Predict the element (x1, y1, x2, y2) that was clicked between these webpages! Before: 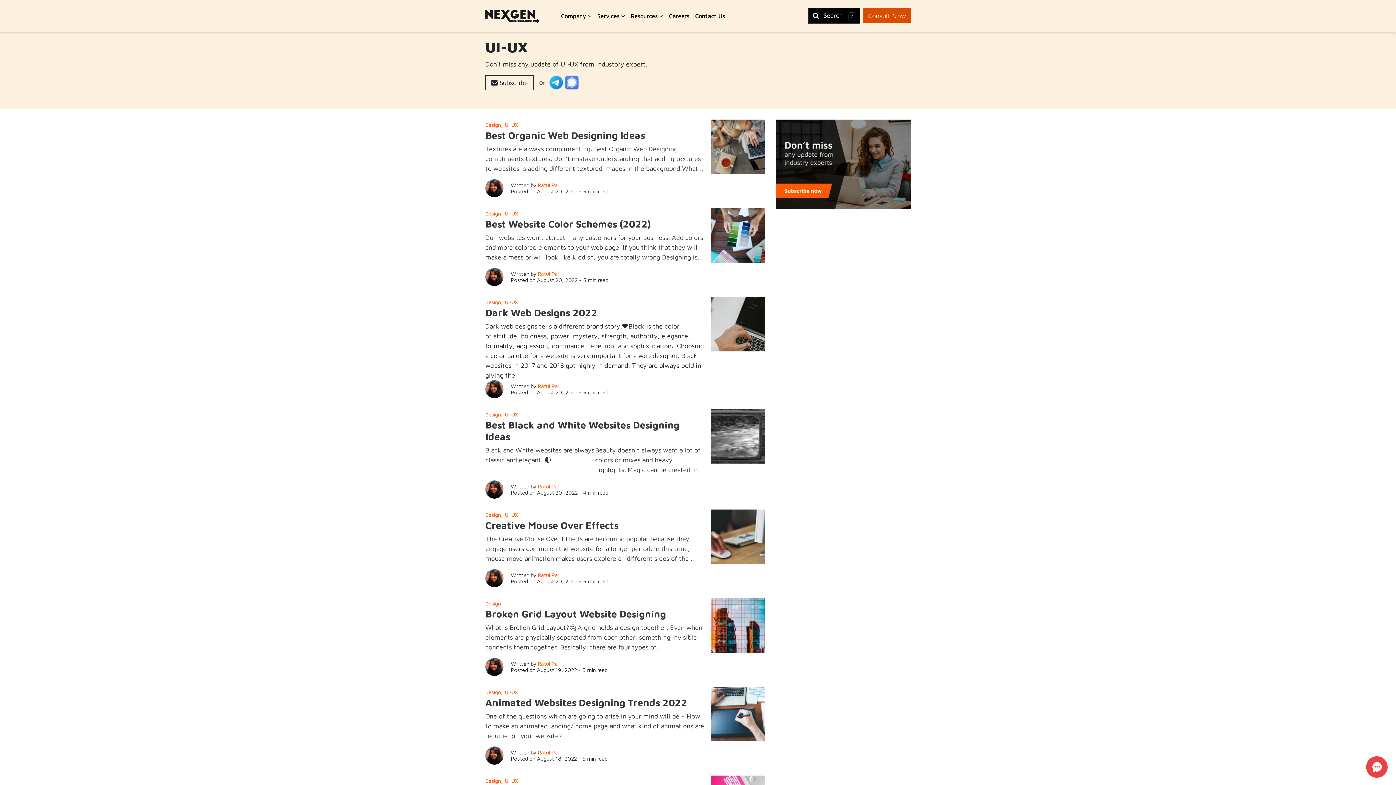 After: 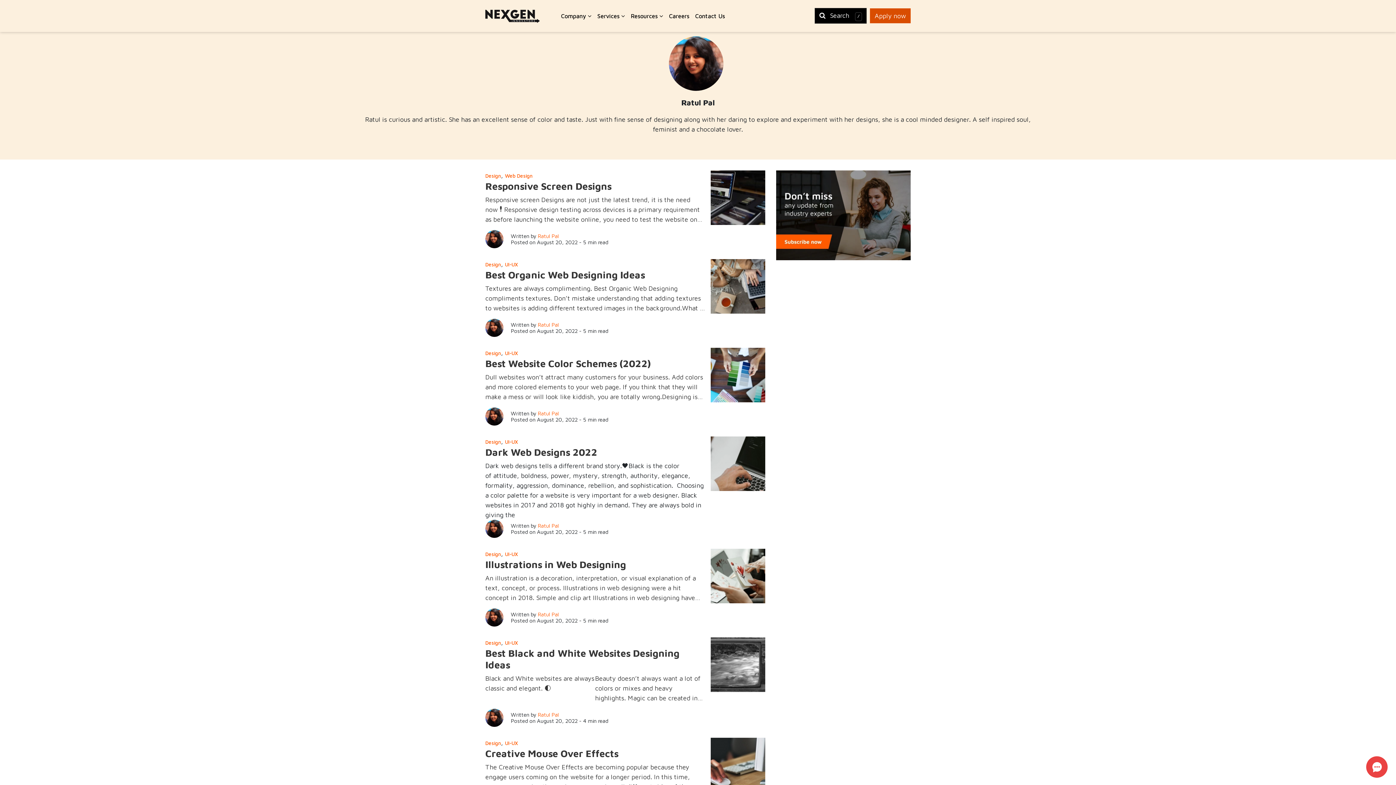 Action: label: Ratul Pal bbox: (537, 483, 558, 489)